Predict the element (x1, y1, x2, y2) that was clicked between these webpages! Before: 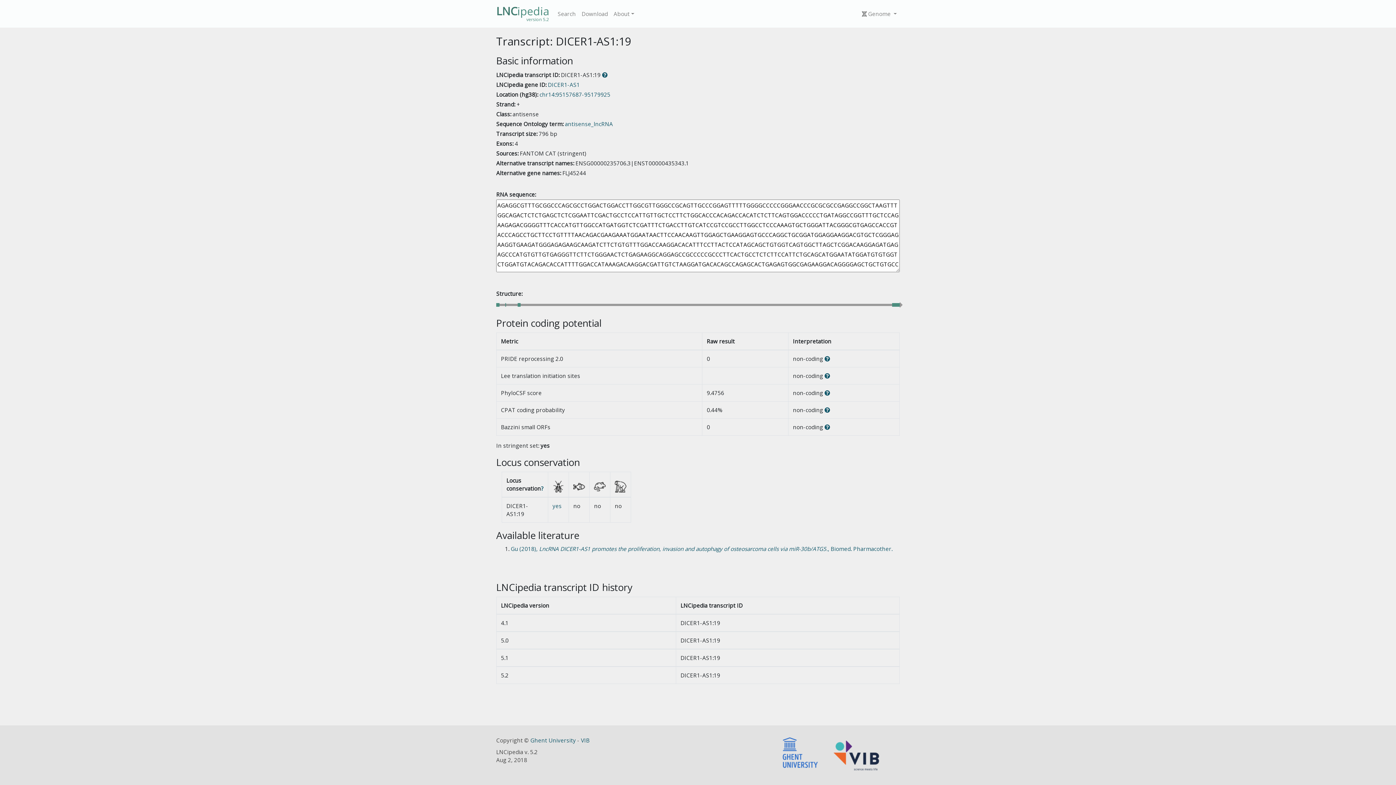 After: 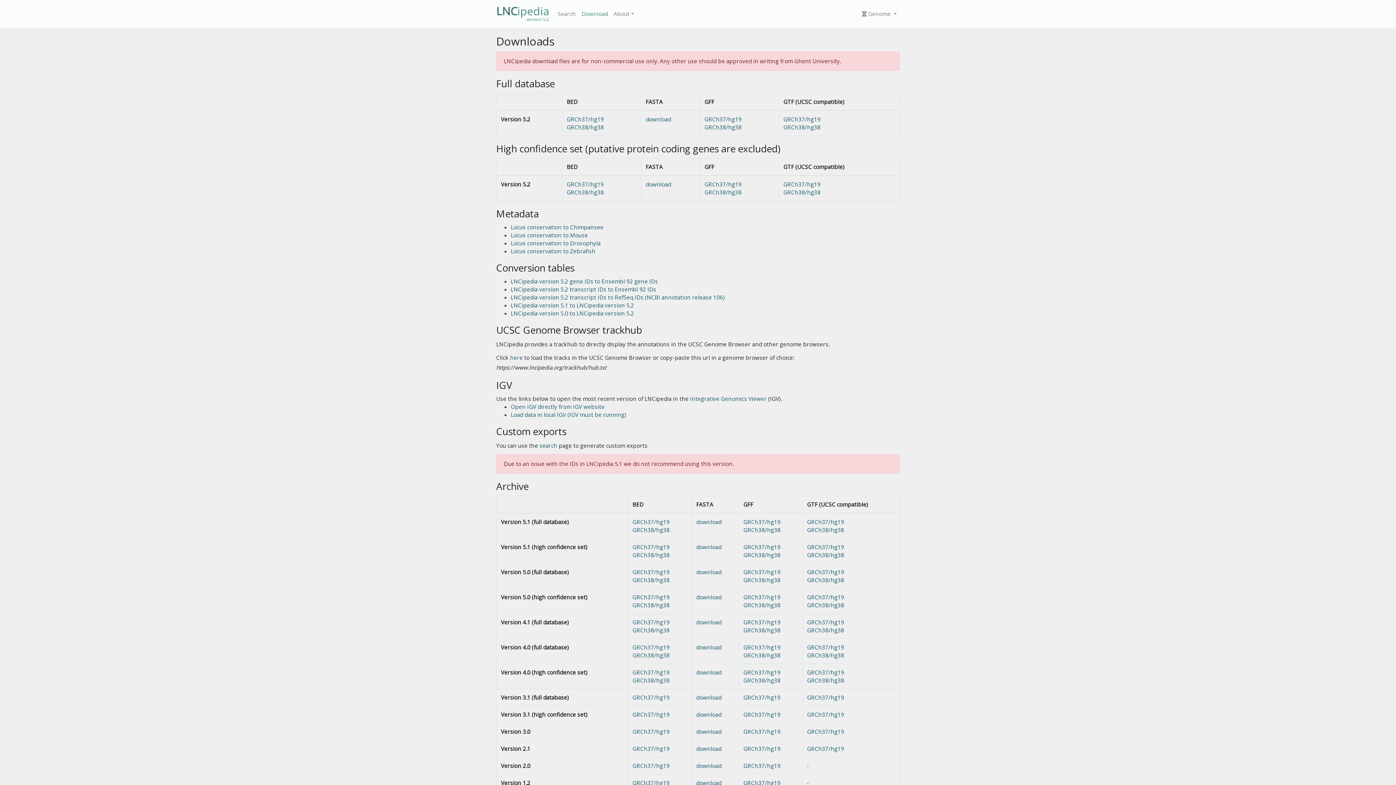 Action: label: Download bbox: (578, 6, 610, 20)